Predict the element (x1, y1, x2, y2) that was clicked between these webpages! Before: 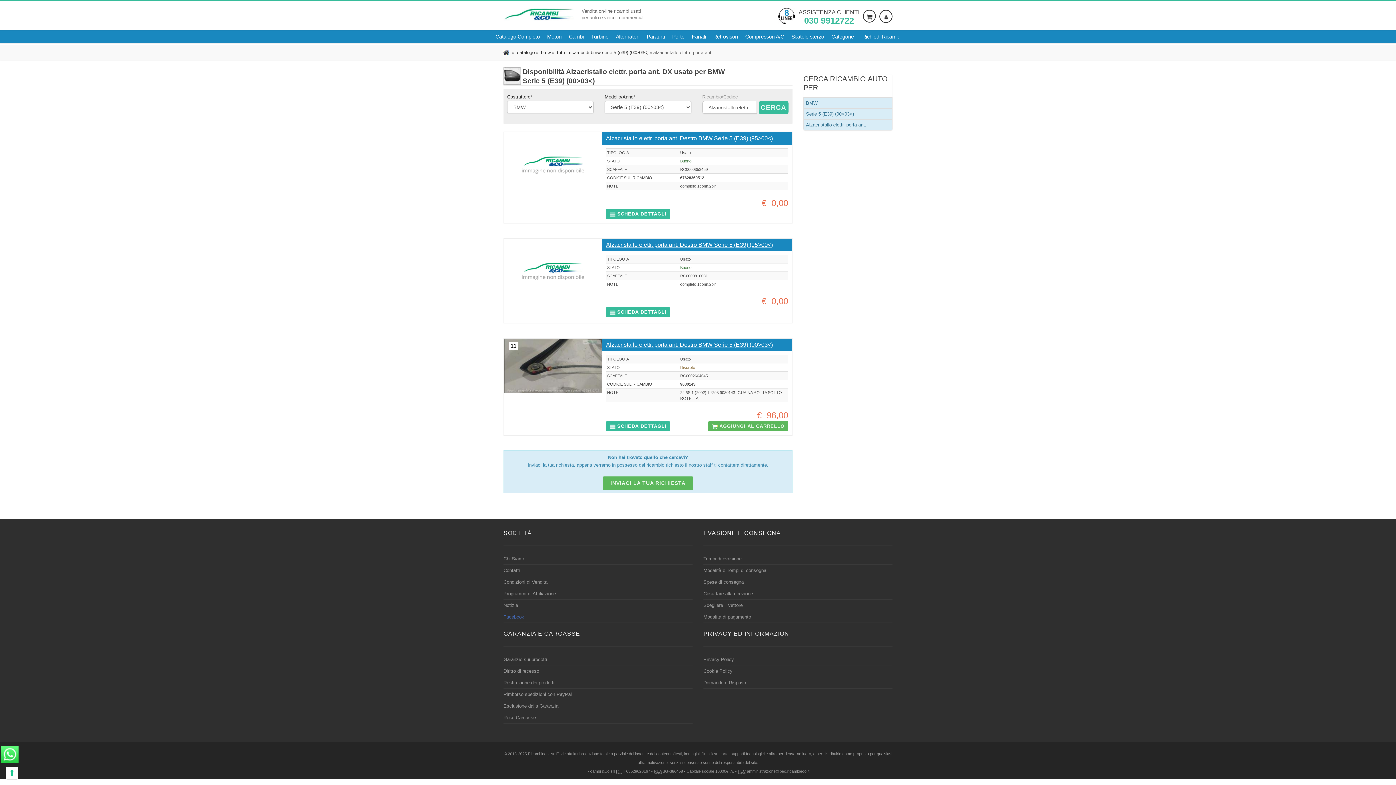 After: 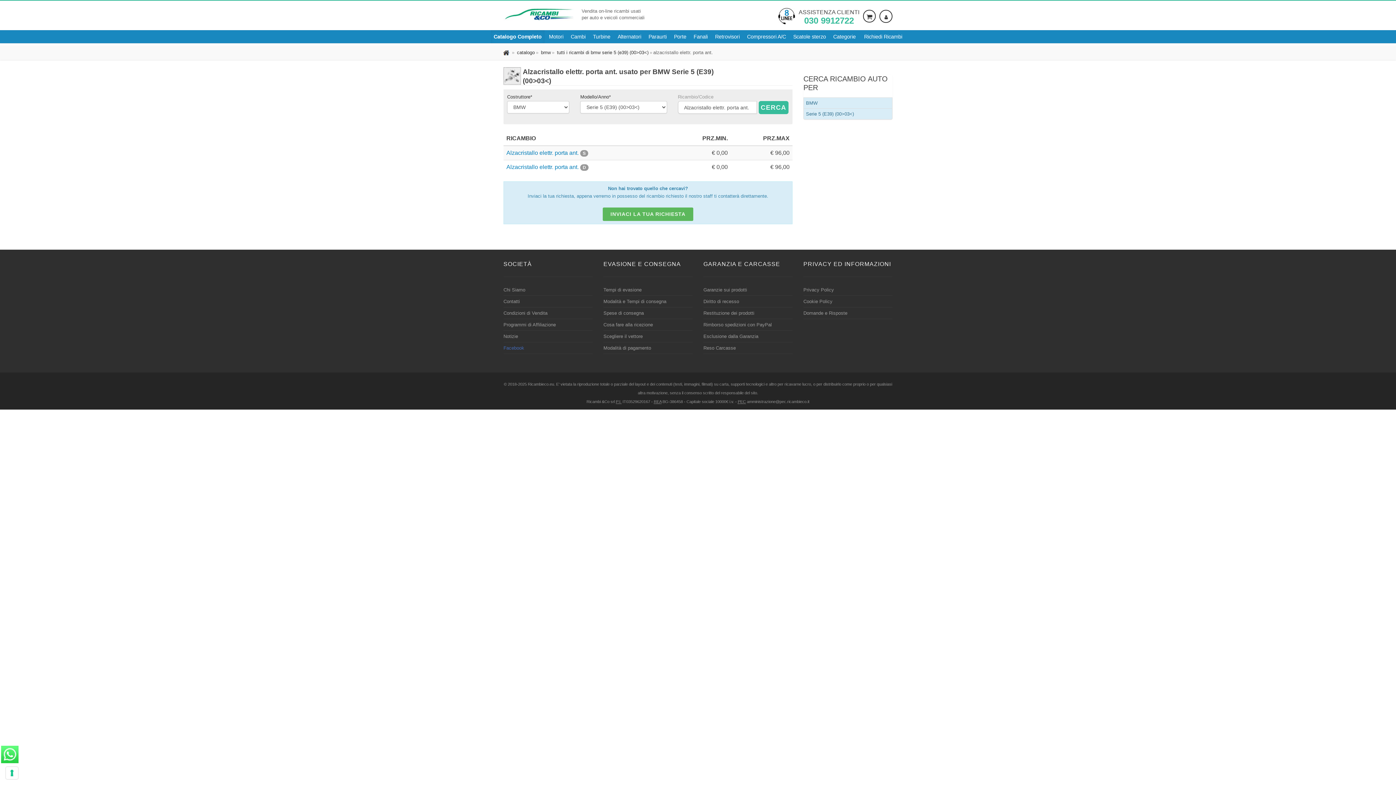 Action: bbox: (758, 101, 788, 114) label: CERCA